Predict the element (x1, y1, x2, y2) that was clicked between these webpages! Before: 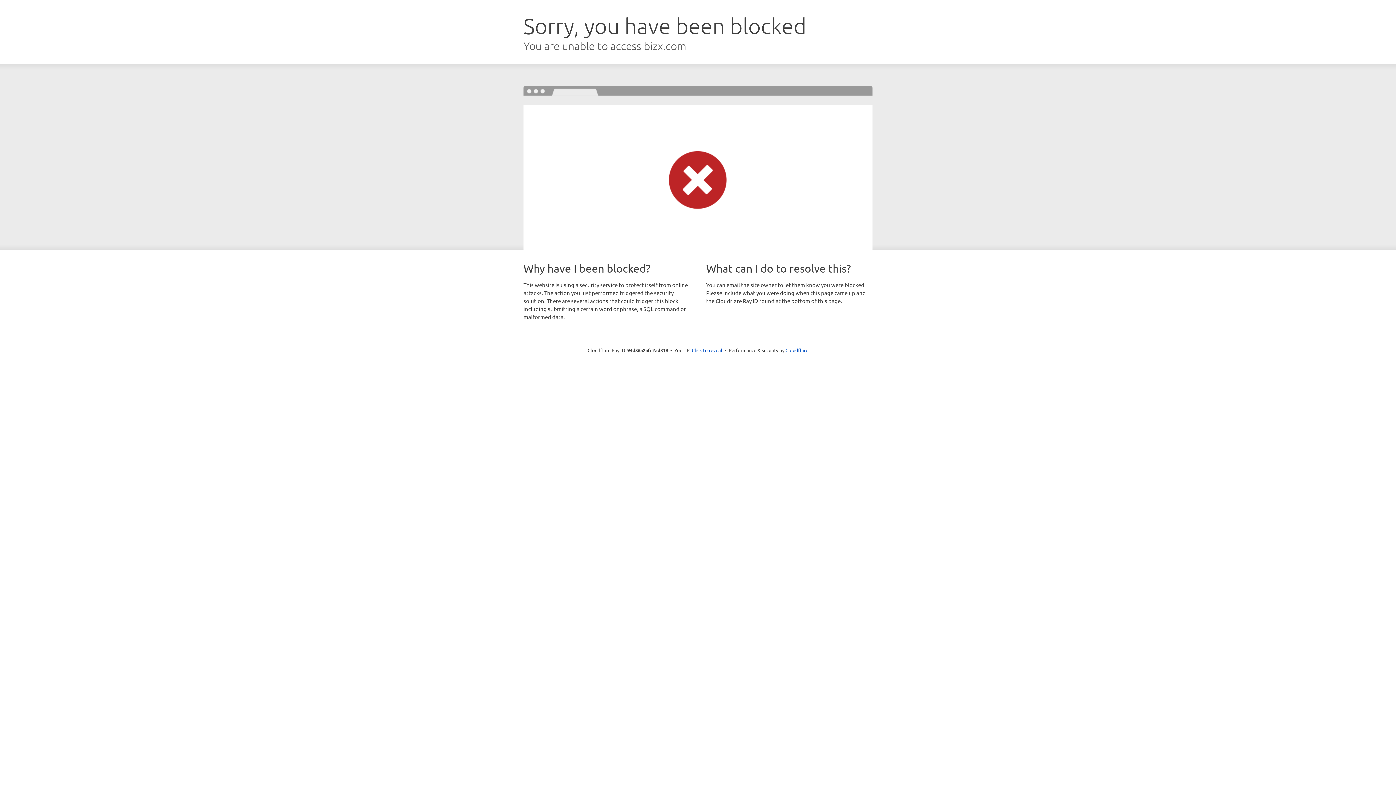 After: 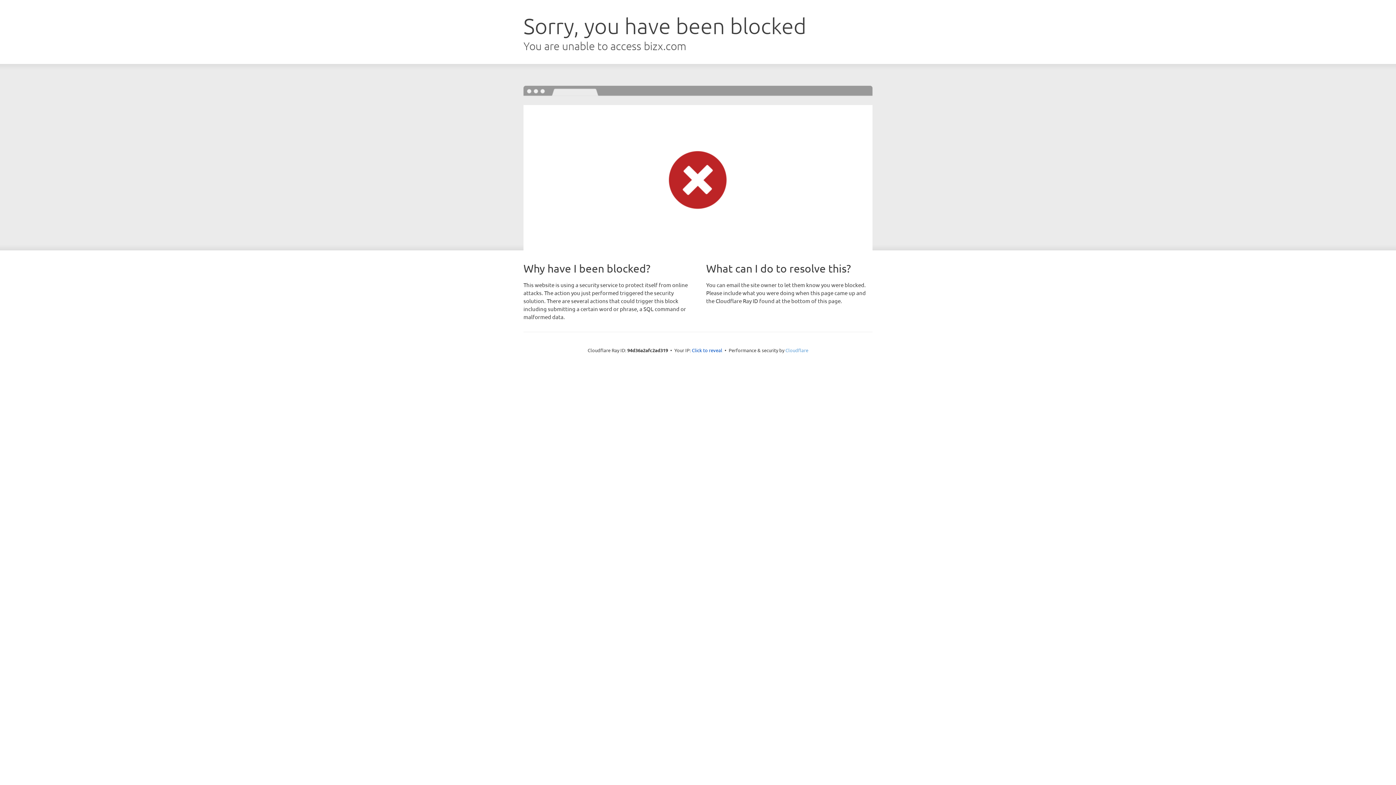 Action: bbox: (785, 347, 808, 353) label: Cloudflare